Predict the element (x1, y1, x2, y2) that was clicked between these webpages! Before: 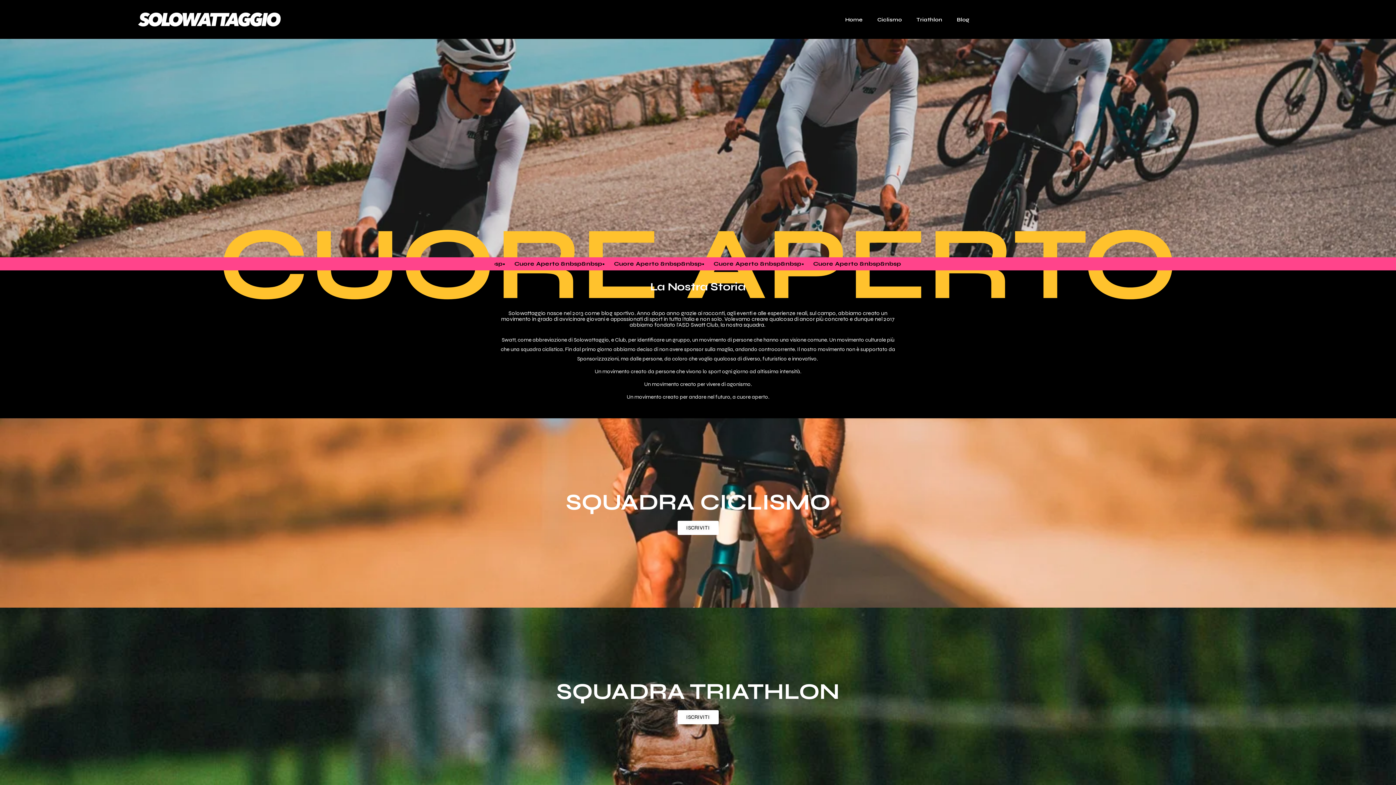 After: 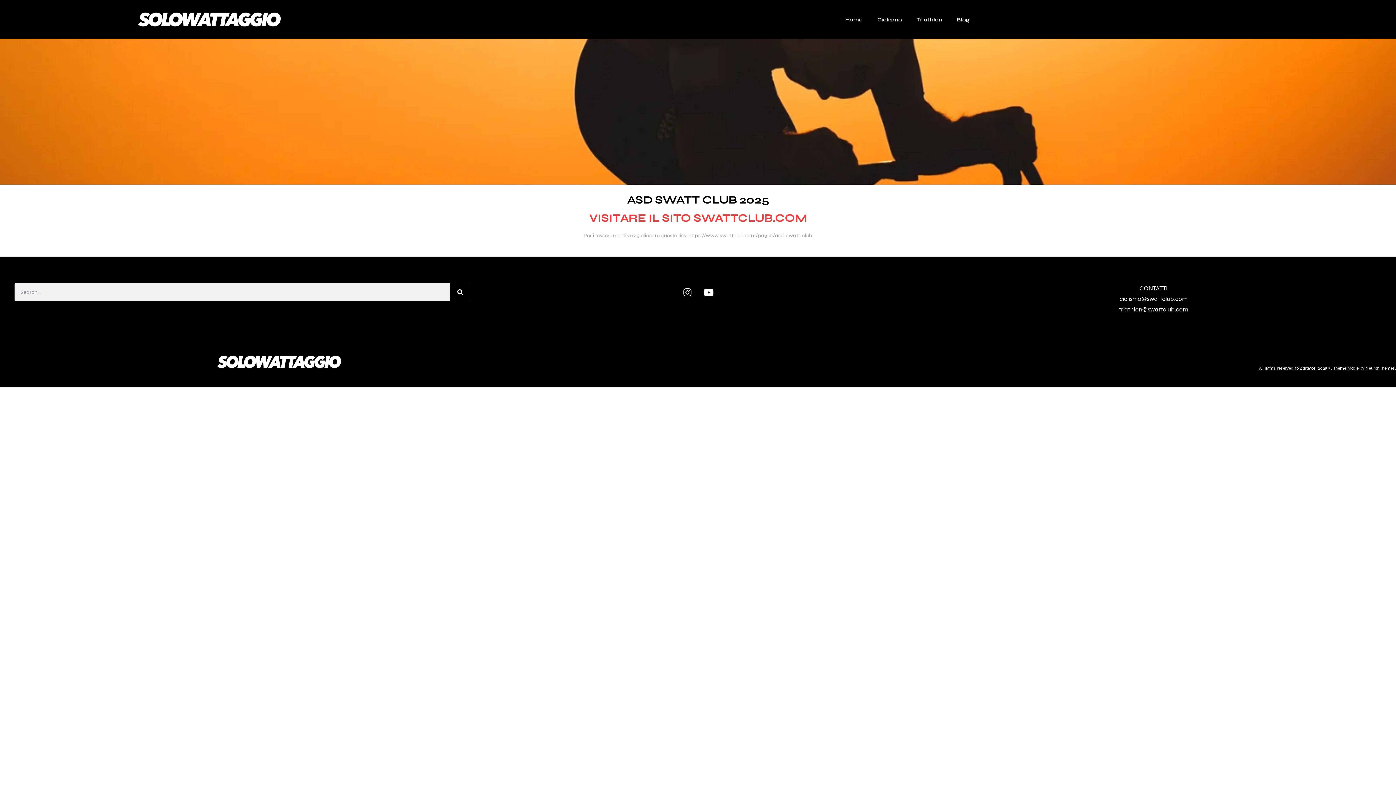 Action: bbox: (870, 11, 909, 27) label: Ciclismo